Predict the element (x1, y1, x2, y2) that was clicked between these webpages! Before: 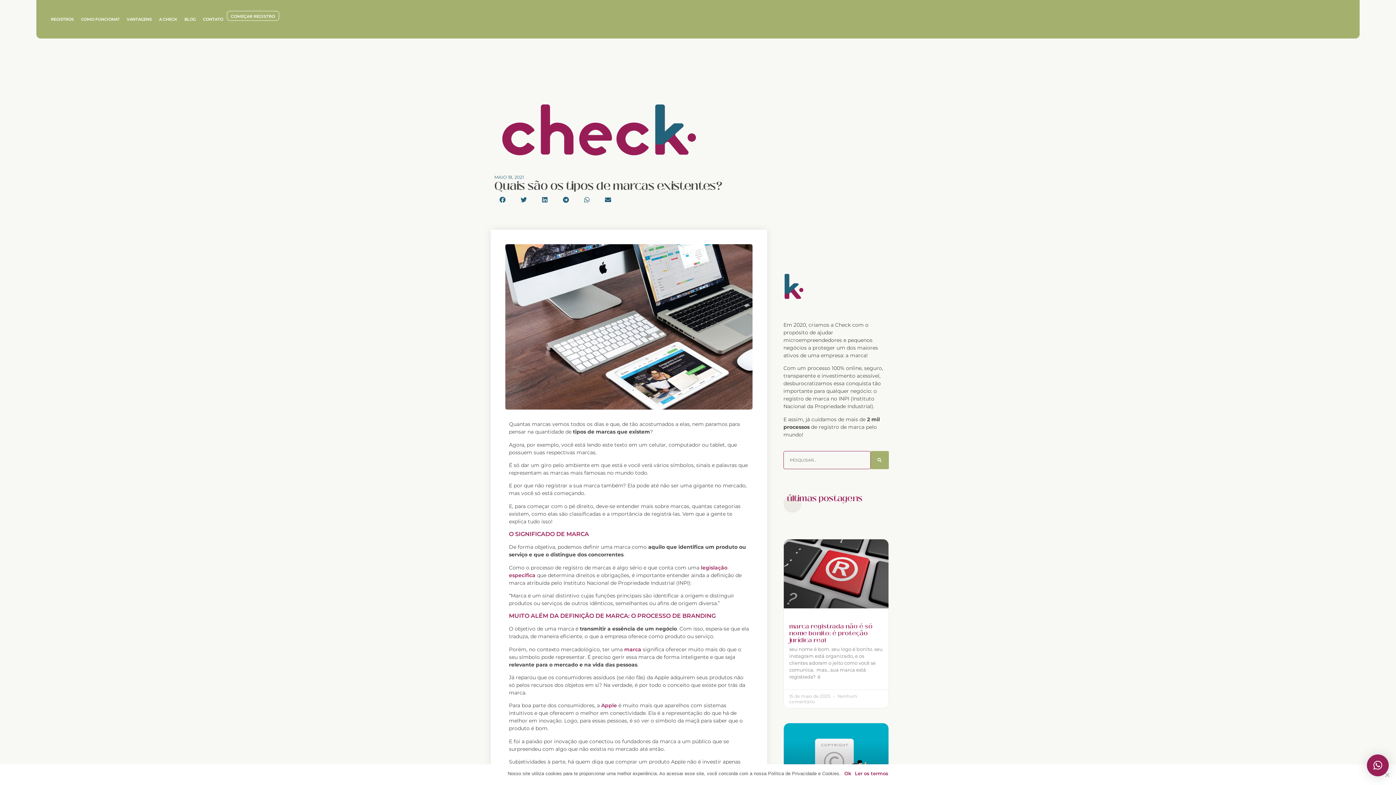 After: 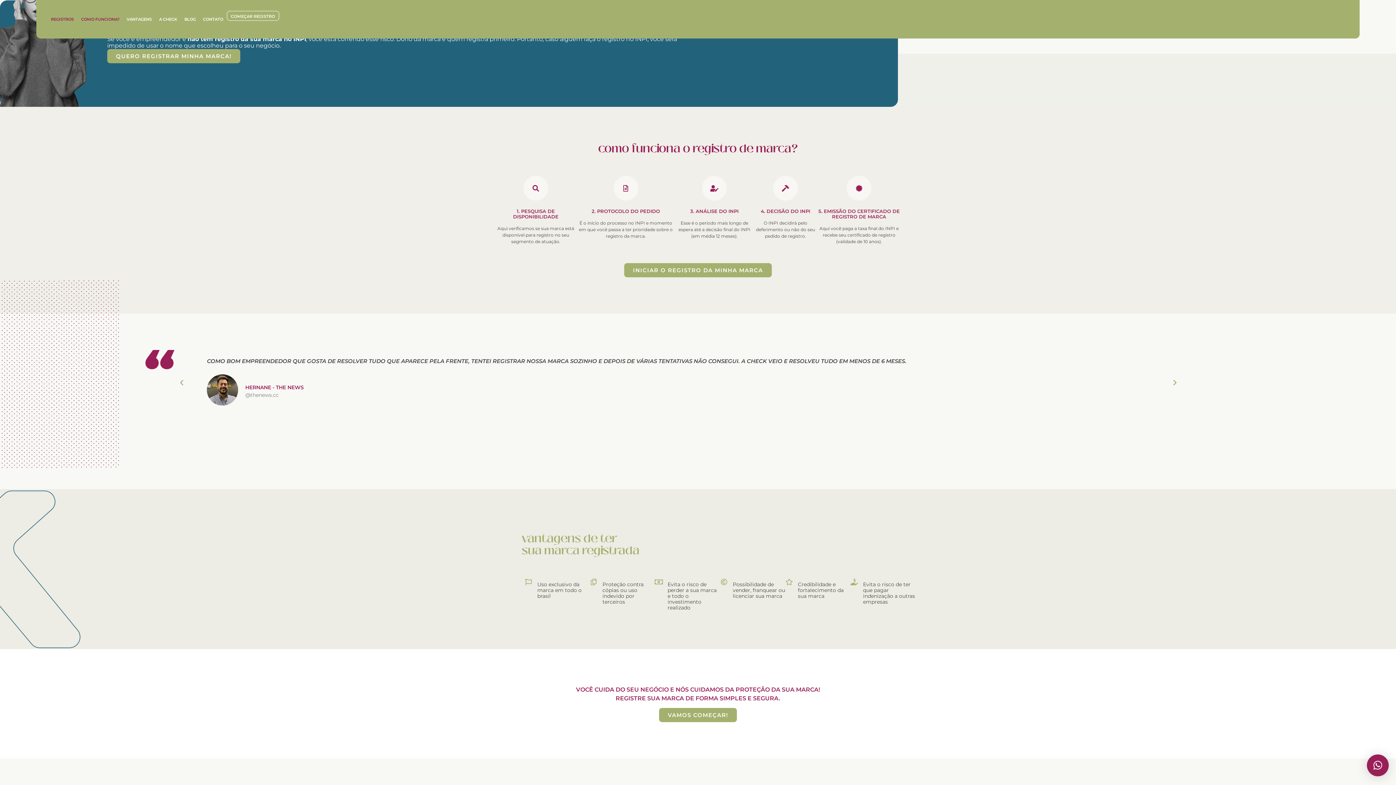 Action: label: REGISTROS bbox: (47, 10, 77, 27)